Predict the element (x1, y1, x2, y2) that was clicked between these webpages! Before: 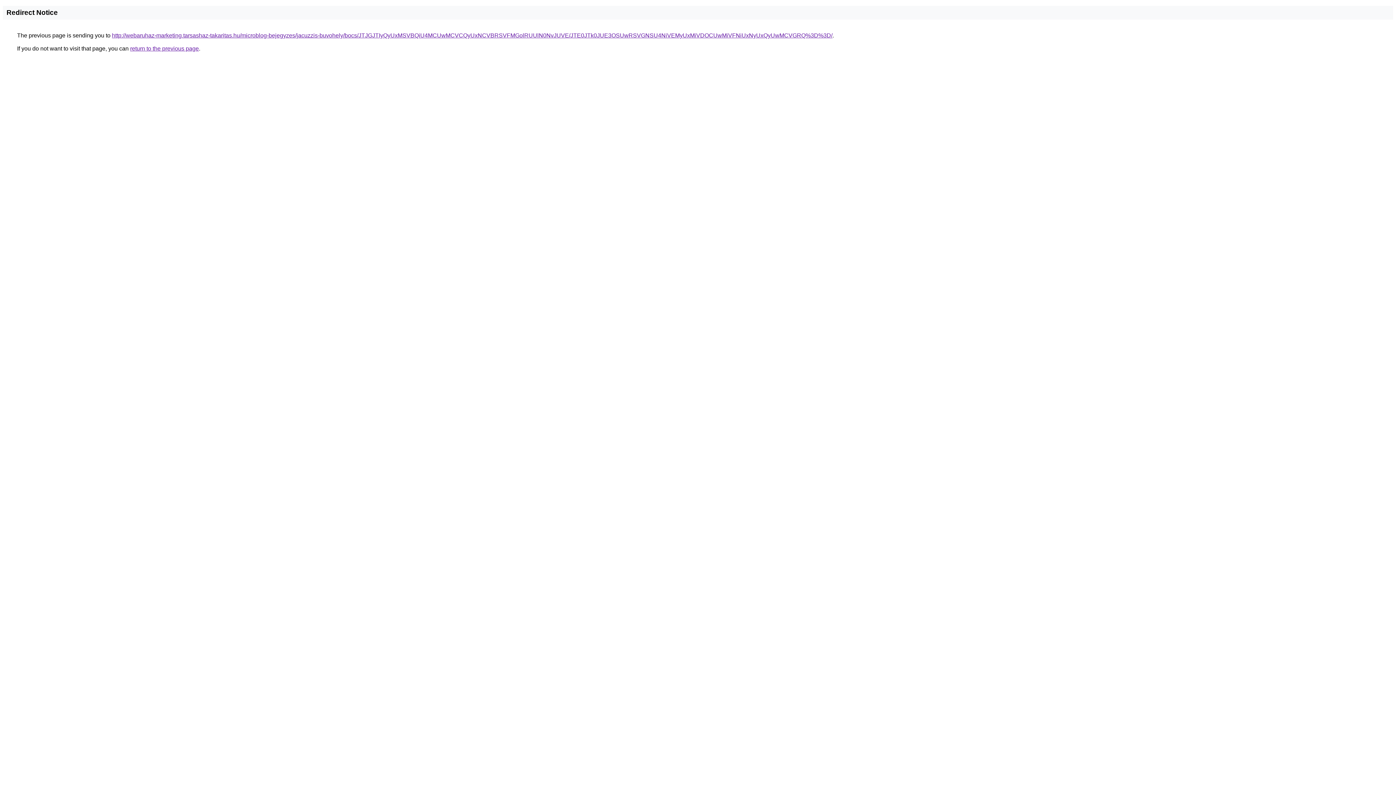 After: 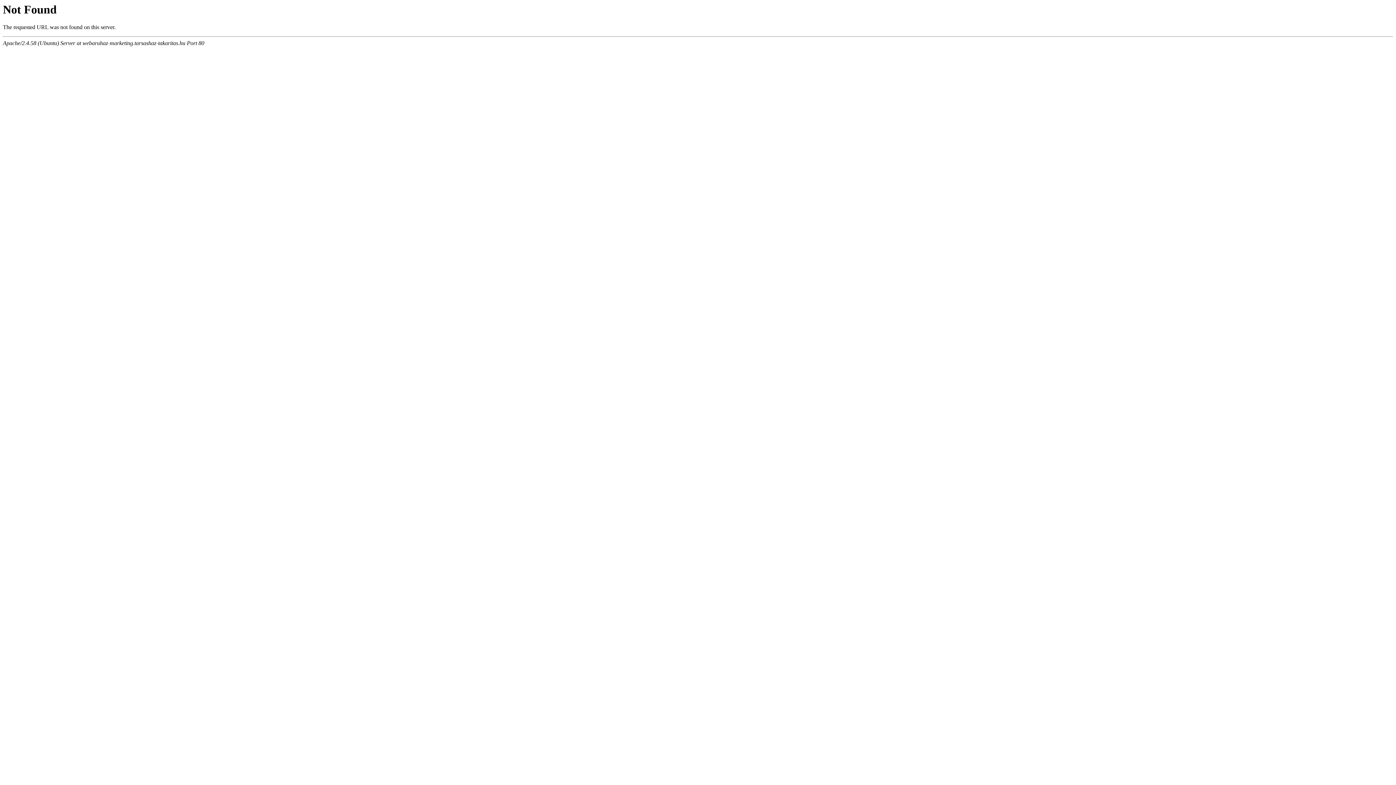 Action: bbox: (112, 32, 832, 38) label: http://webaruhaz-marketing.tarsashaz-takaritas.hu/microblog-bejegyzes/jacuzzis-buvohely/bocs/JTJGJTIyQyUxMSVBQiU4MCUwMCVCQyUxNCVBRSVFMGolRUUlN0NvJUVE/JTE0JTk0JUE3OSUwRSVGNSU4NiVEMyUxMiVDOCUwMiVFNiUxNyUxQyUwMCVGRQ%3D%3D/